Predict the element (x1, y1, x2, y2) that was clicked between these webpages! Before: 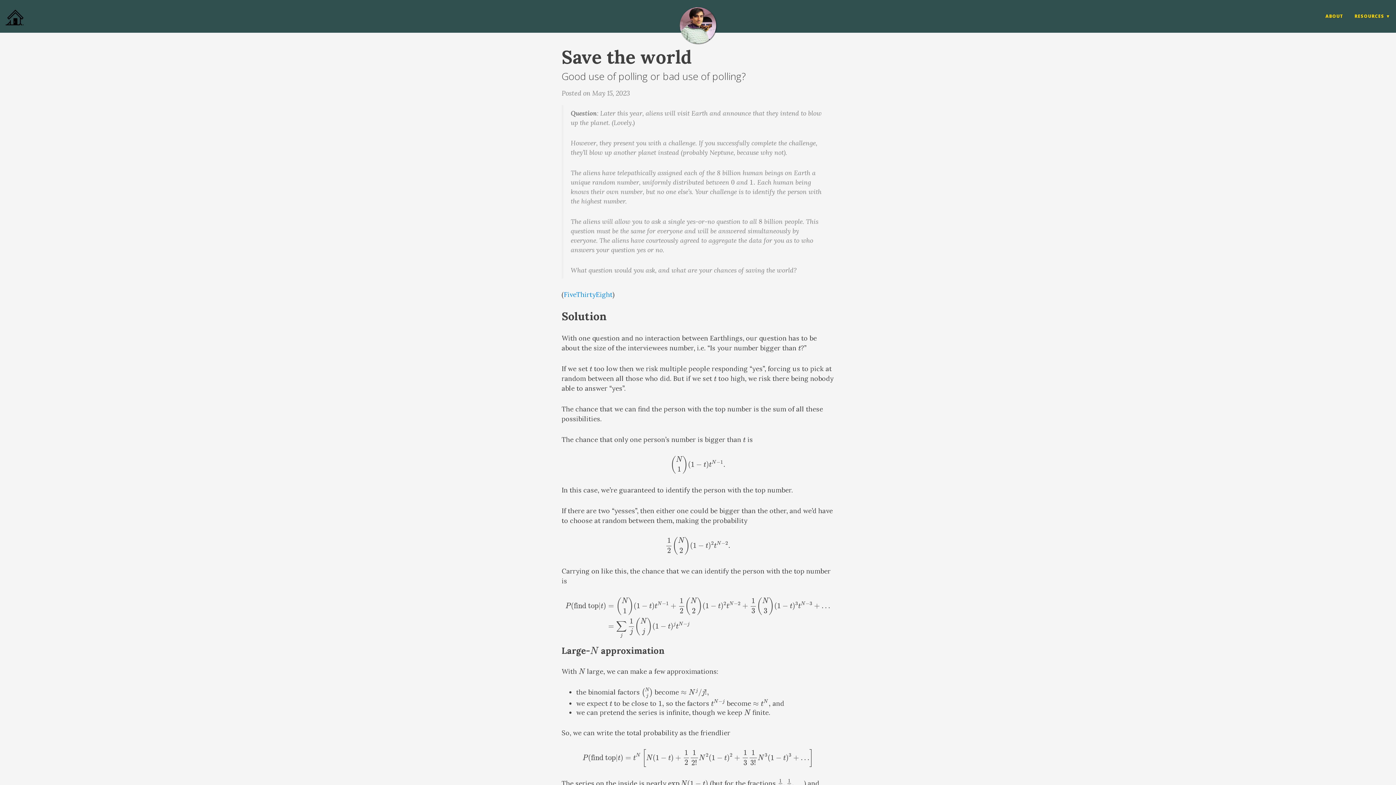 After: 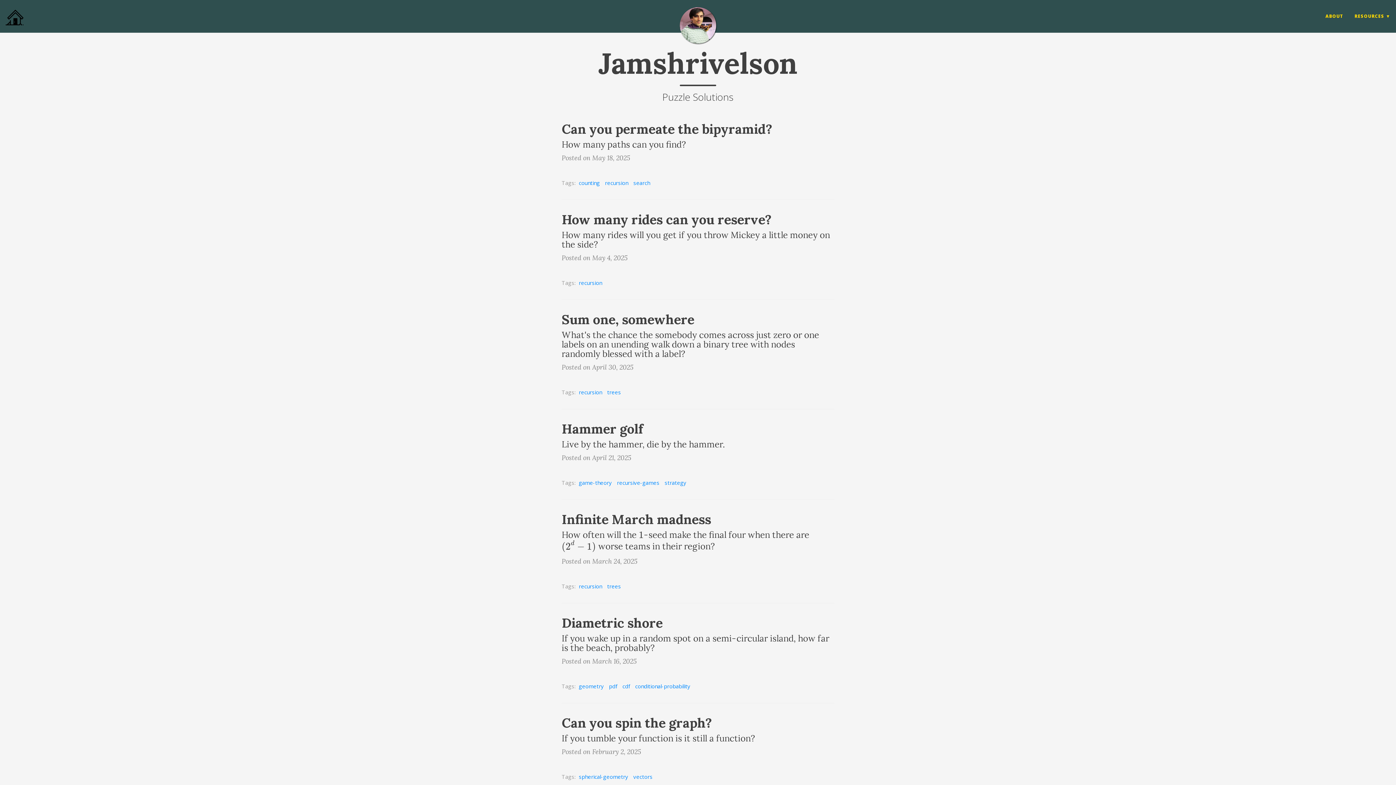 Action: bbox: (0, 7, 29, 25)